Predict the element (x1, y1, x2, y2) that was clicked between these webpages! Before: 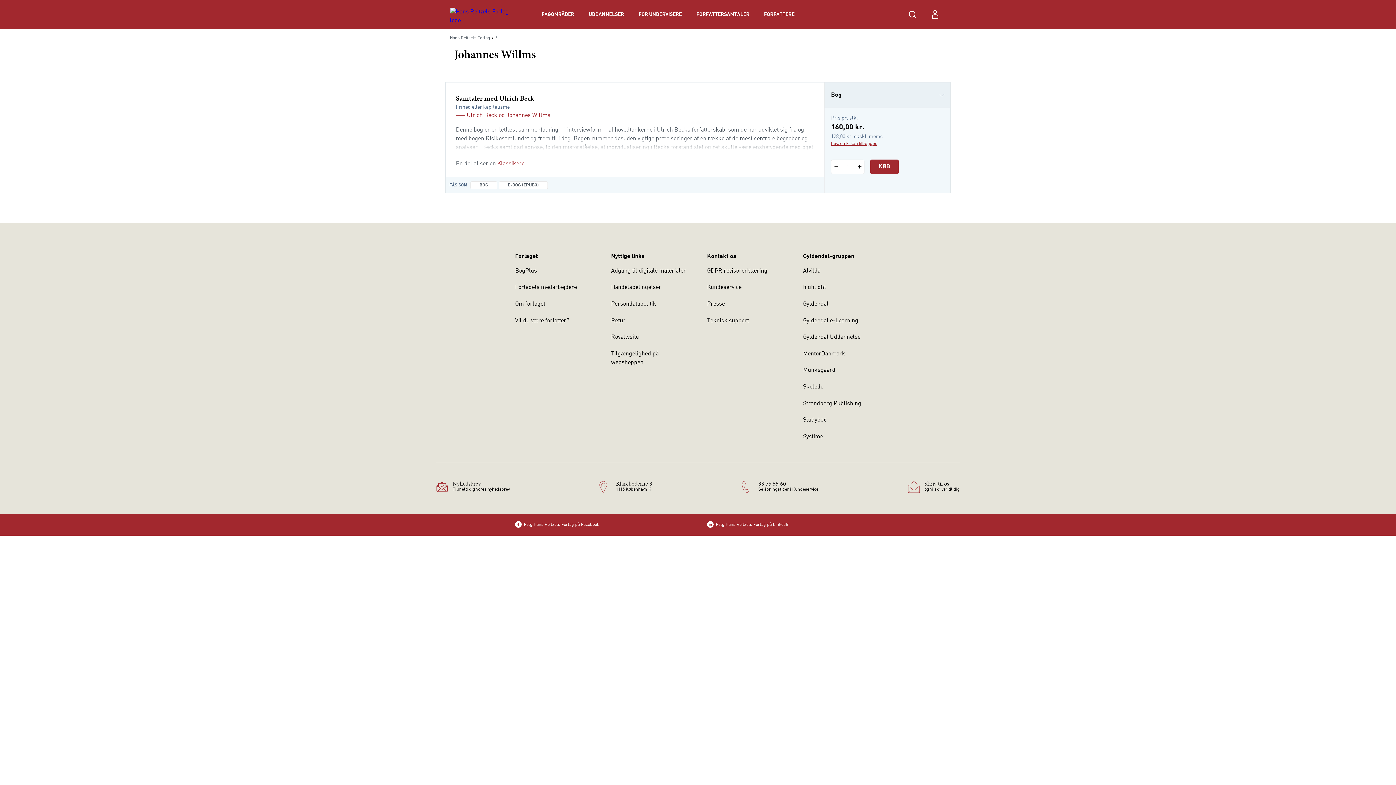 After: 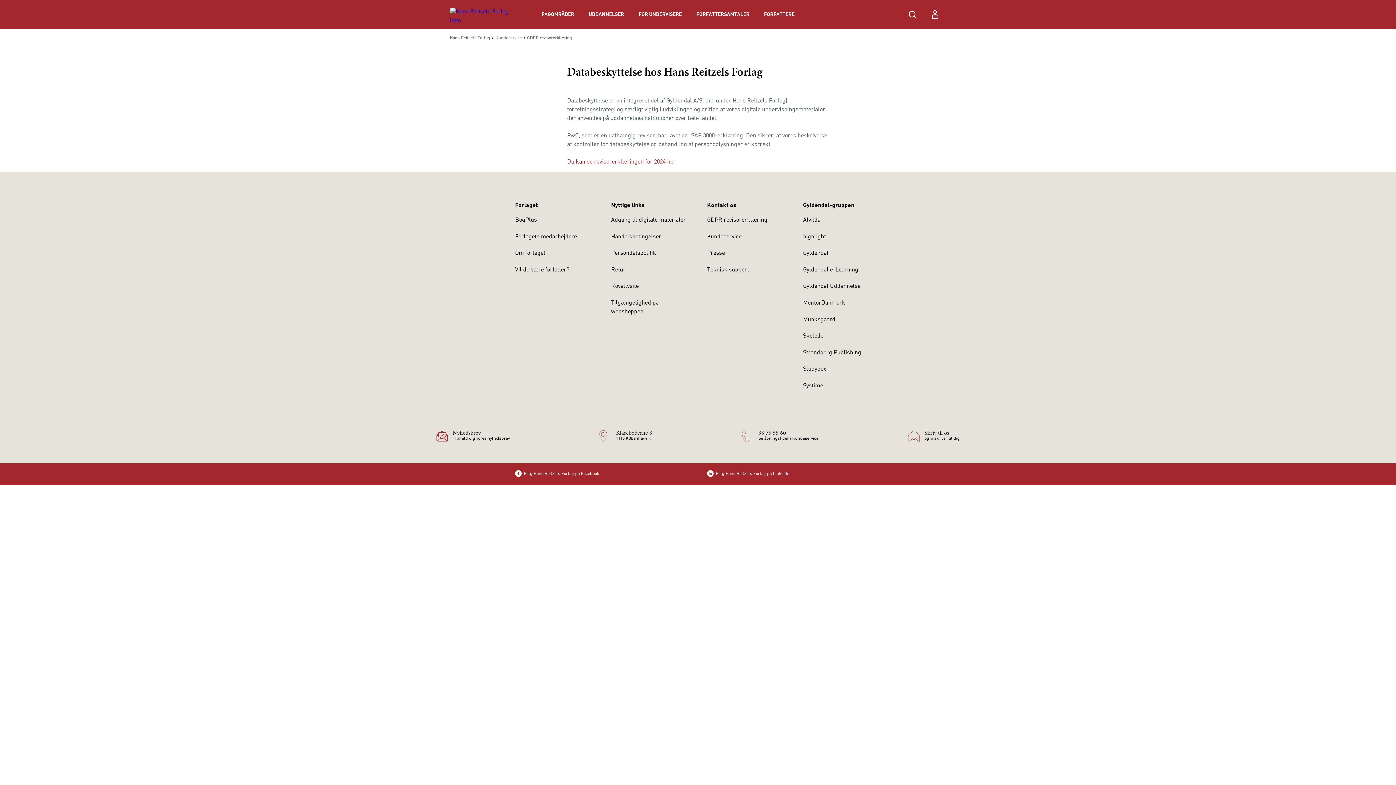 Action: label: GDPR revisorerklæring bbox: (707, 268, 767, 274)